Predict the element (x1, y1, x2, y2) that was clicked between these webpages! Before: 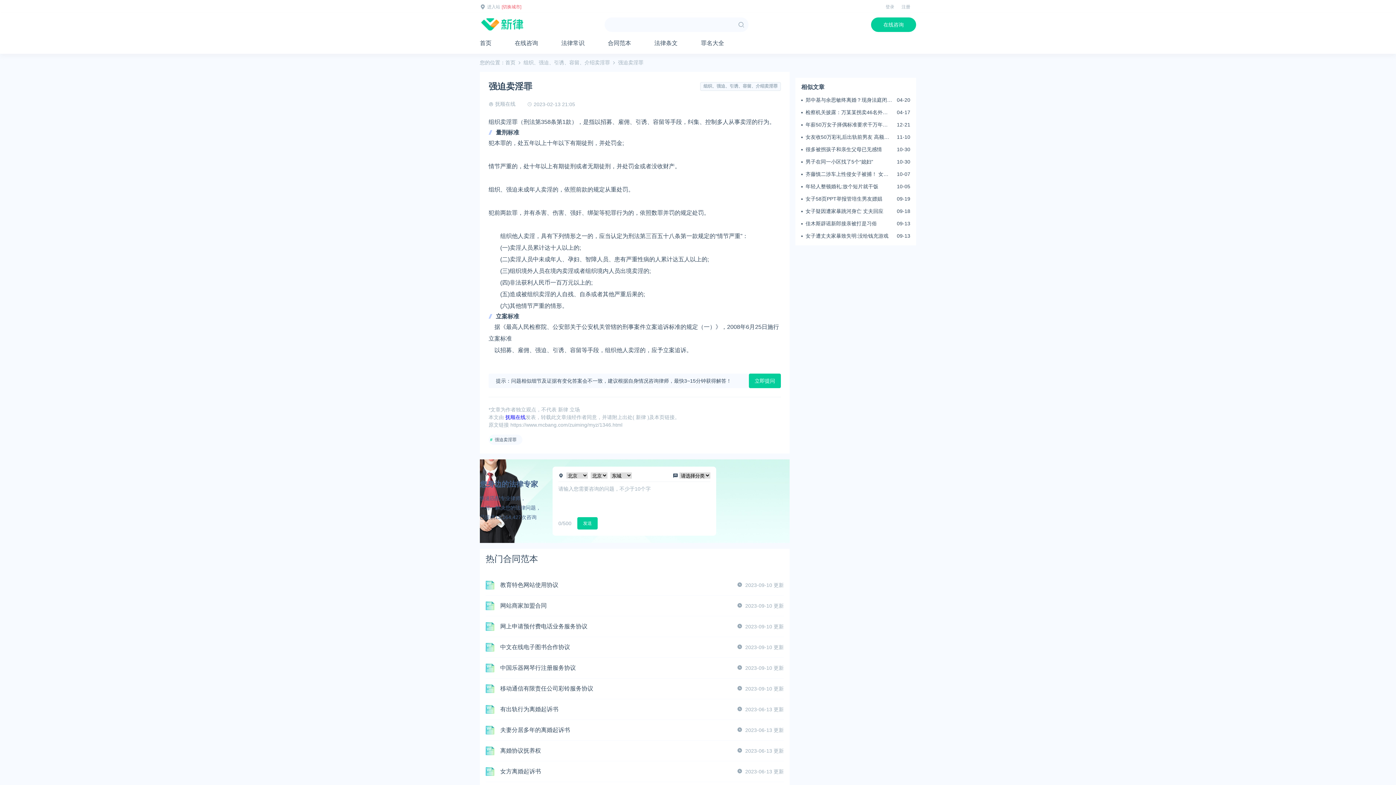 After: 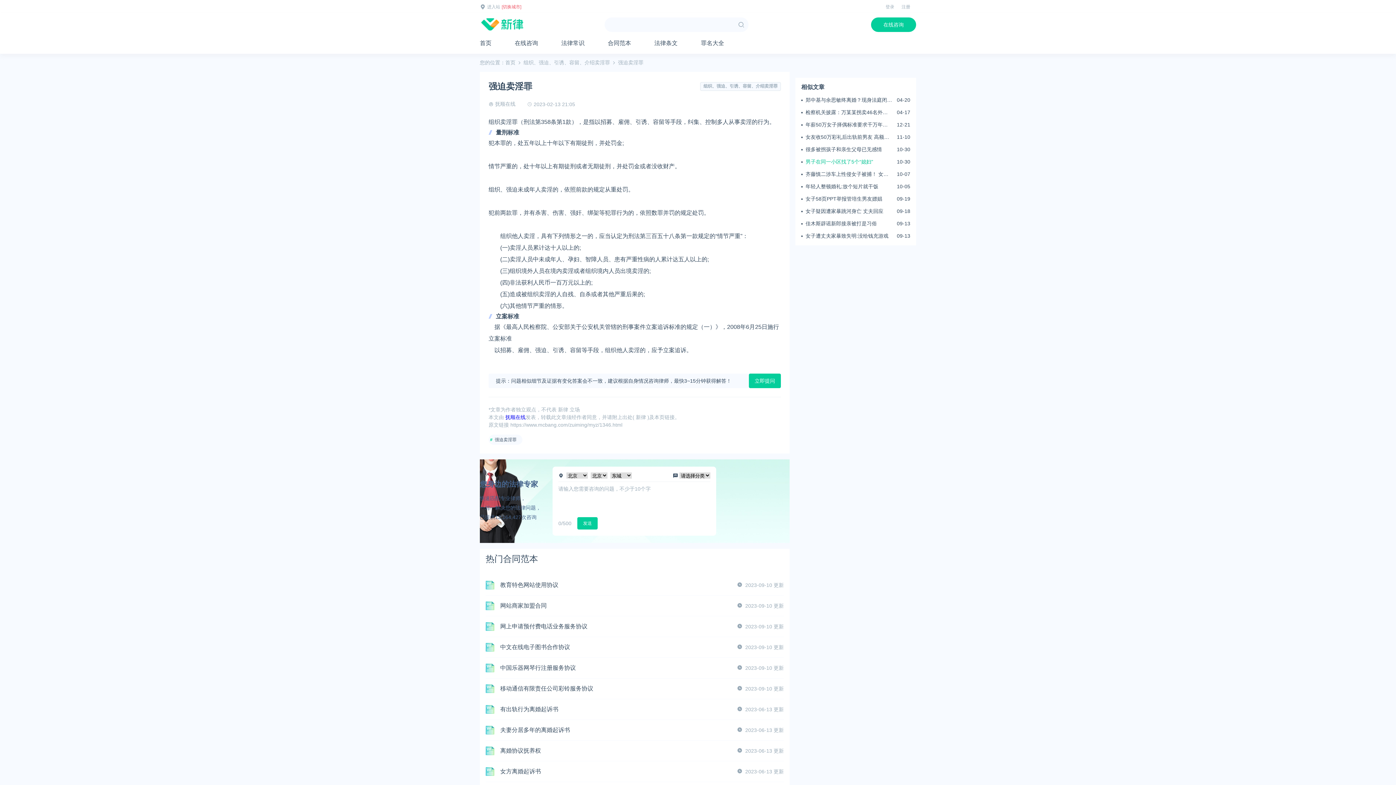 Action: label: 男子在同一小区找了5个“媳妇” bbox: (801, 158, 892, 165)